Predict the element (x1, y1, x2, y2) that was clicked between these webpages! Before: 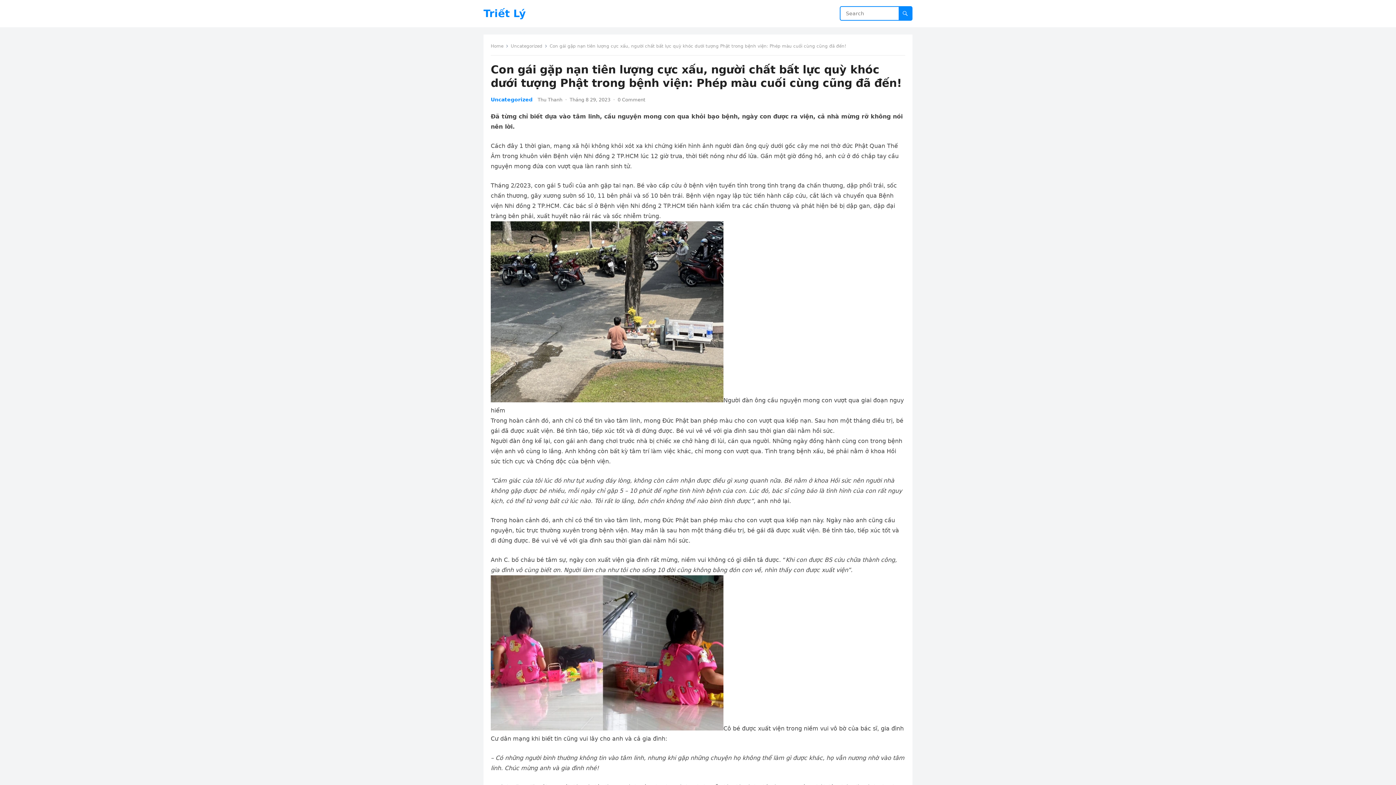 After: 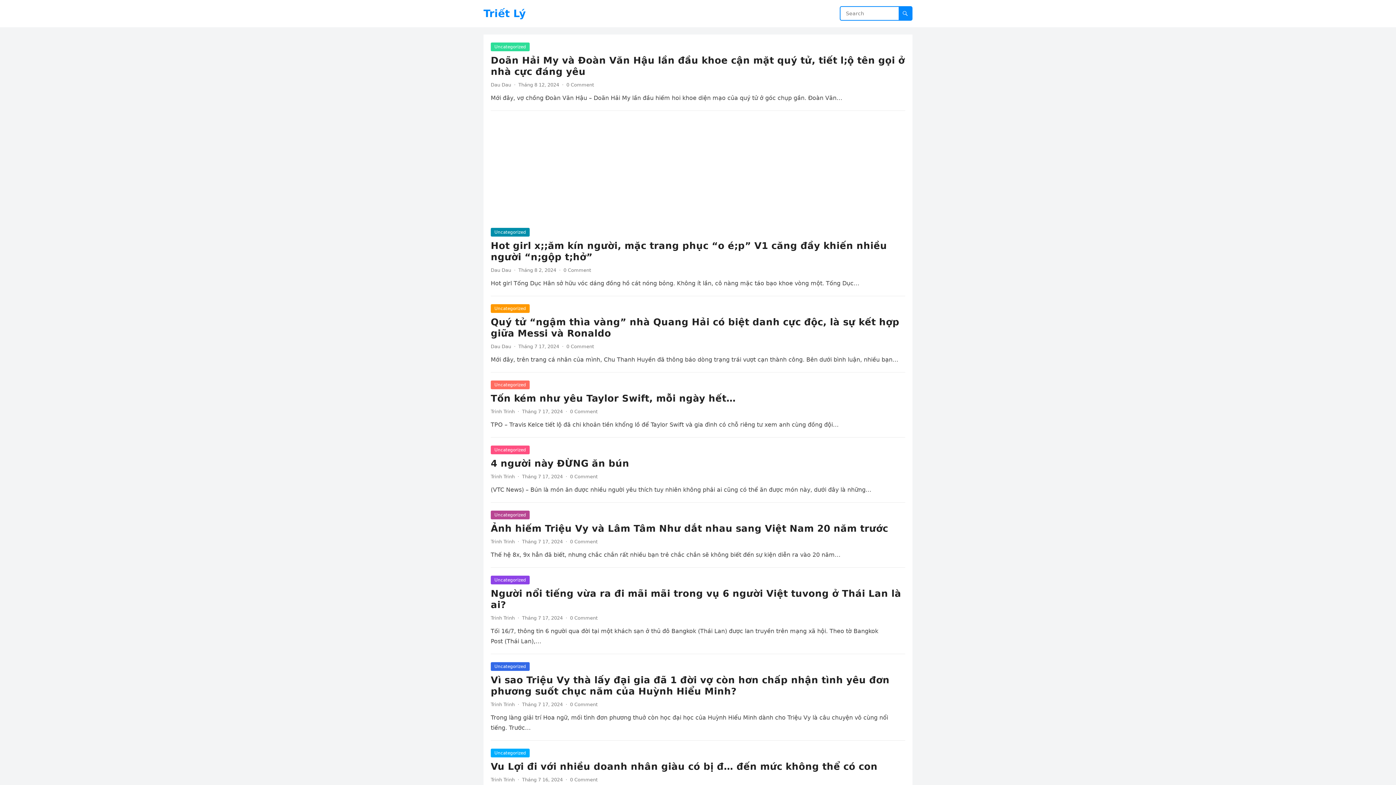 Action: label: Home bbox: (490, 43, 508, 48)